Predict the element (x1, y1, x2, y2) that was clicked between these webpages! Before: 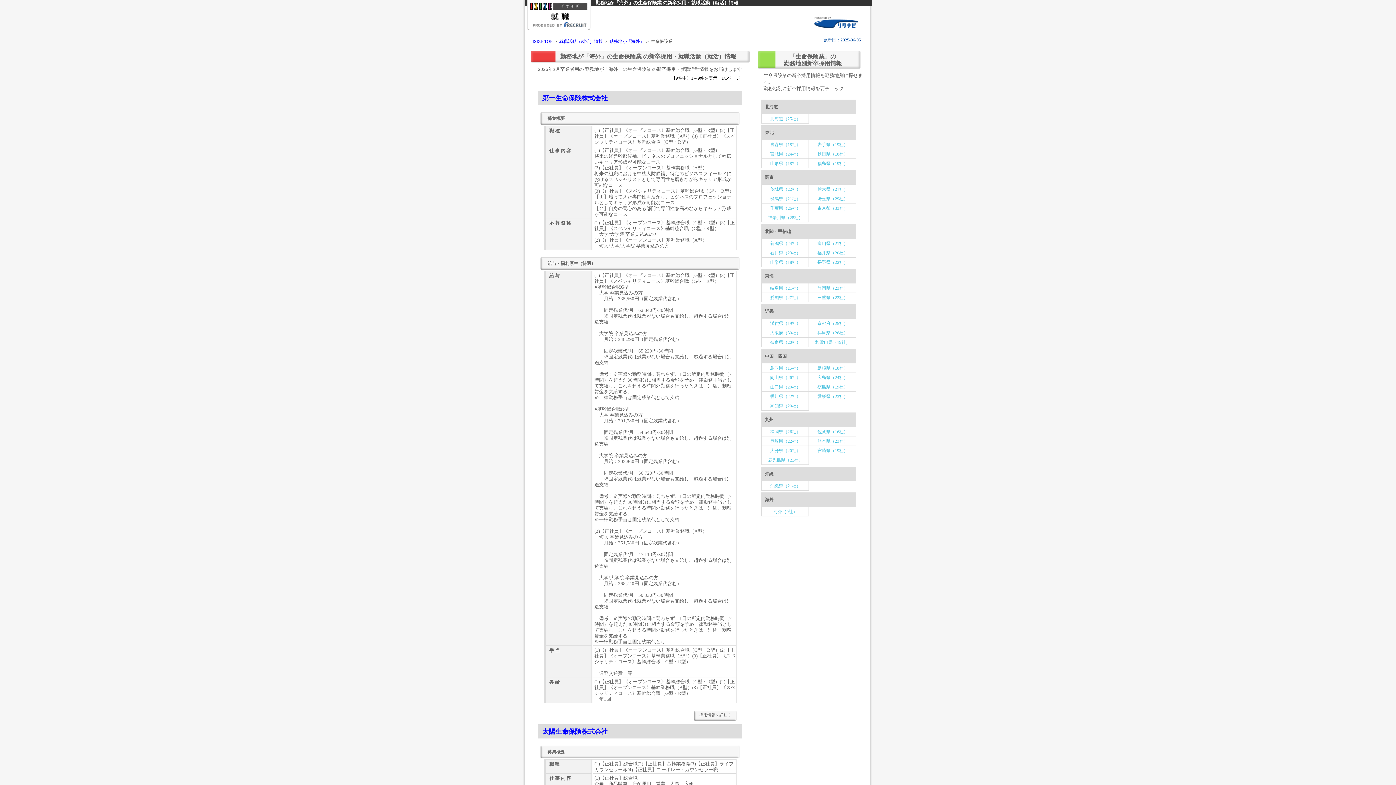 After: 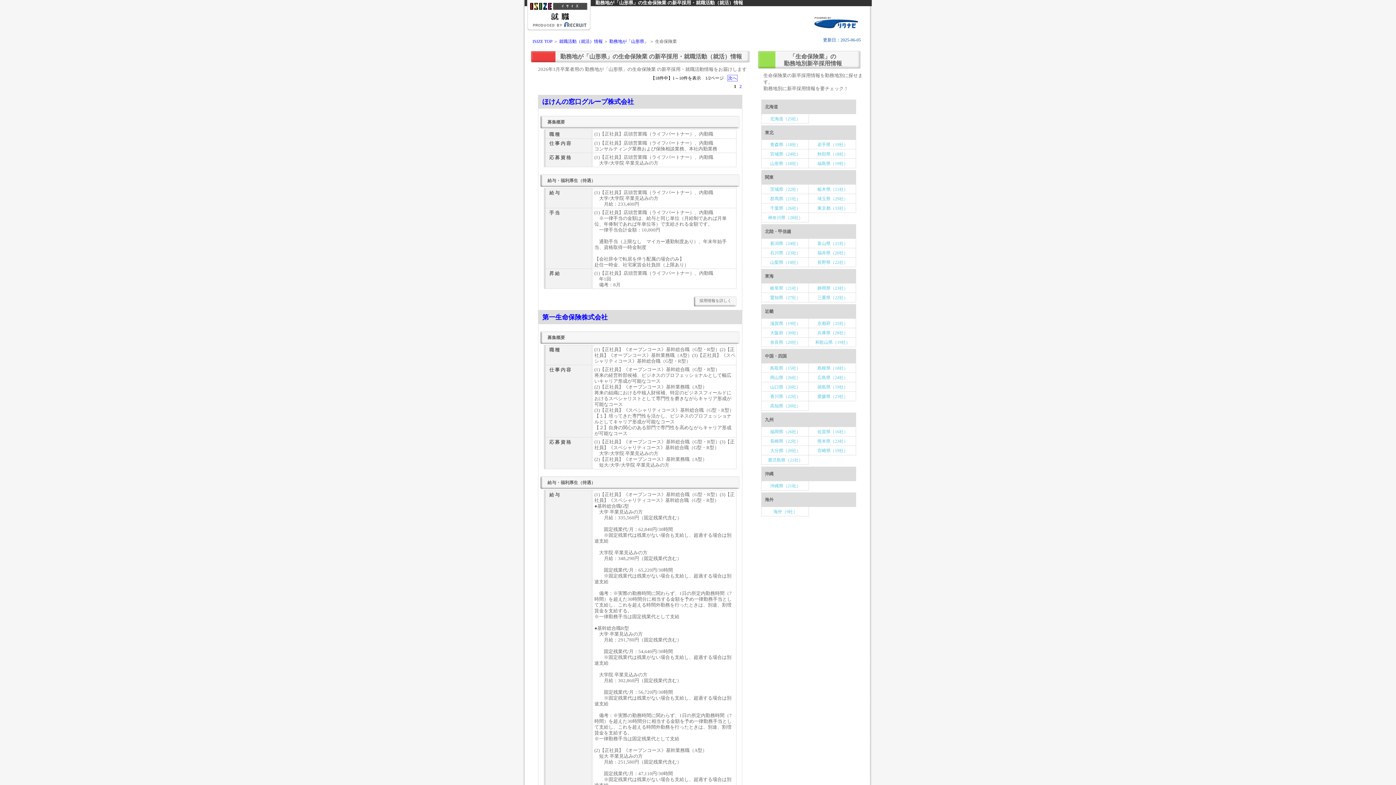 Action: bbox: (761, 158, 809, 168) label: 山形県（18社）